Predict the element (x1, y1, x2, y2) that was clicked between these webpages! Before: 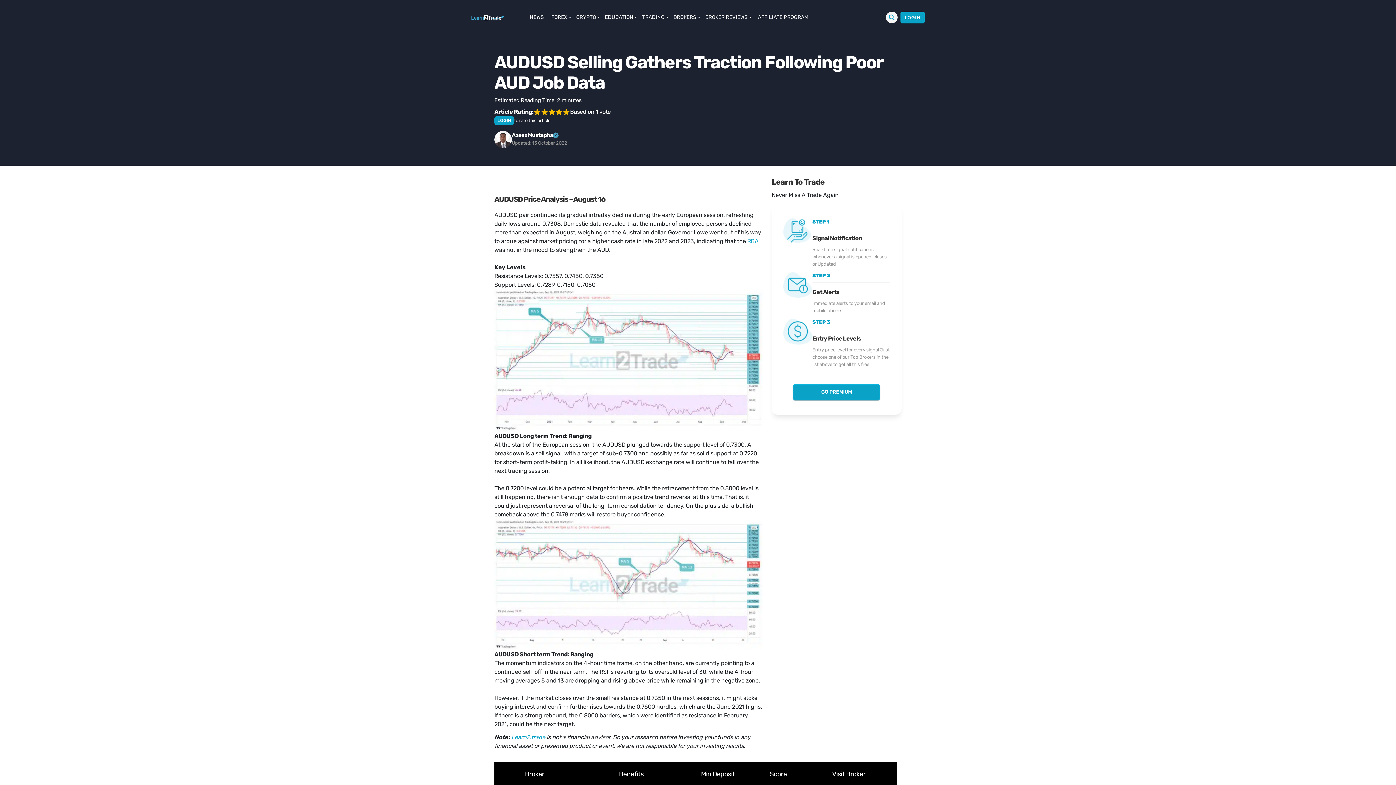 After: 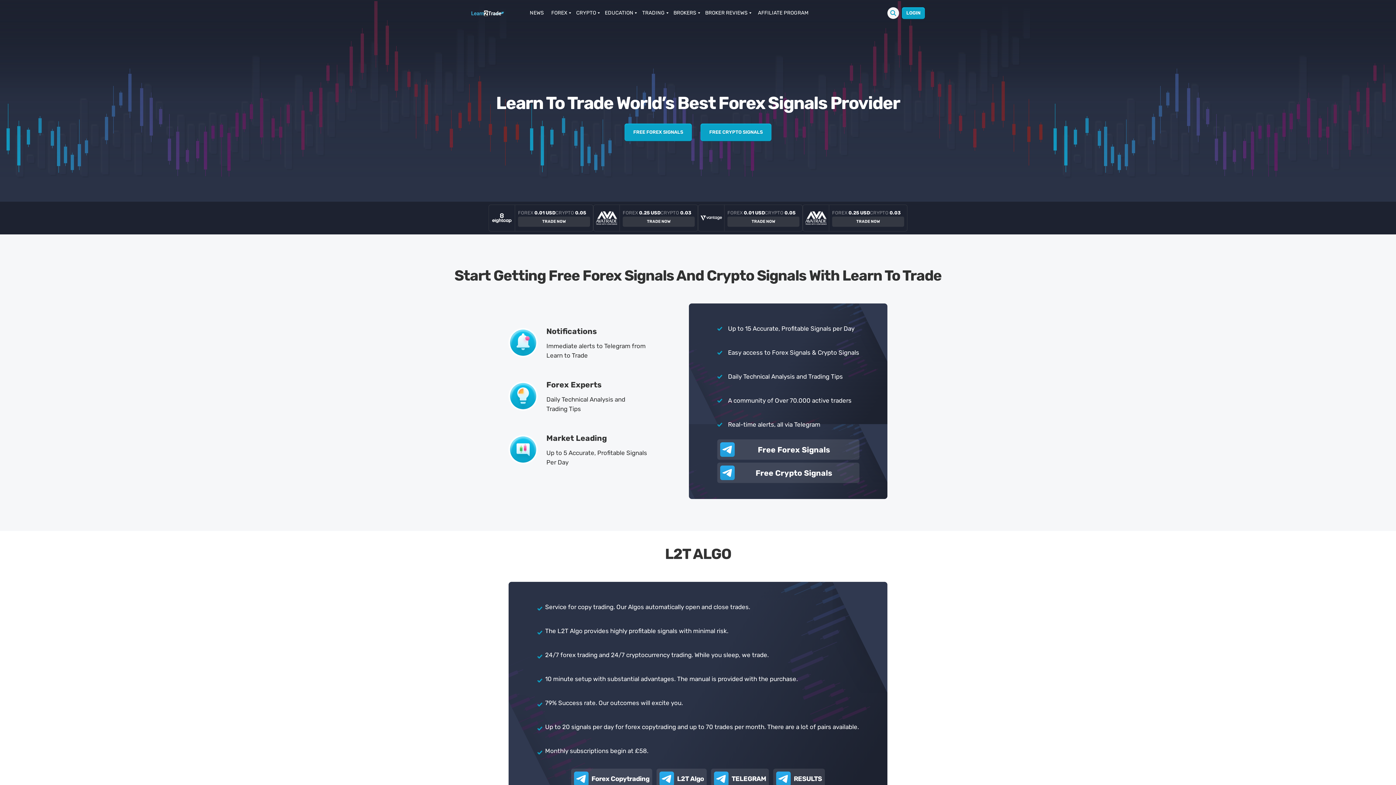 Action: label: Learn2.trade bbox: (511, 734, 545, 740)